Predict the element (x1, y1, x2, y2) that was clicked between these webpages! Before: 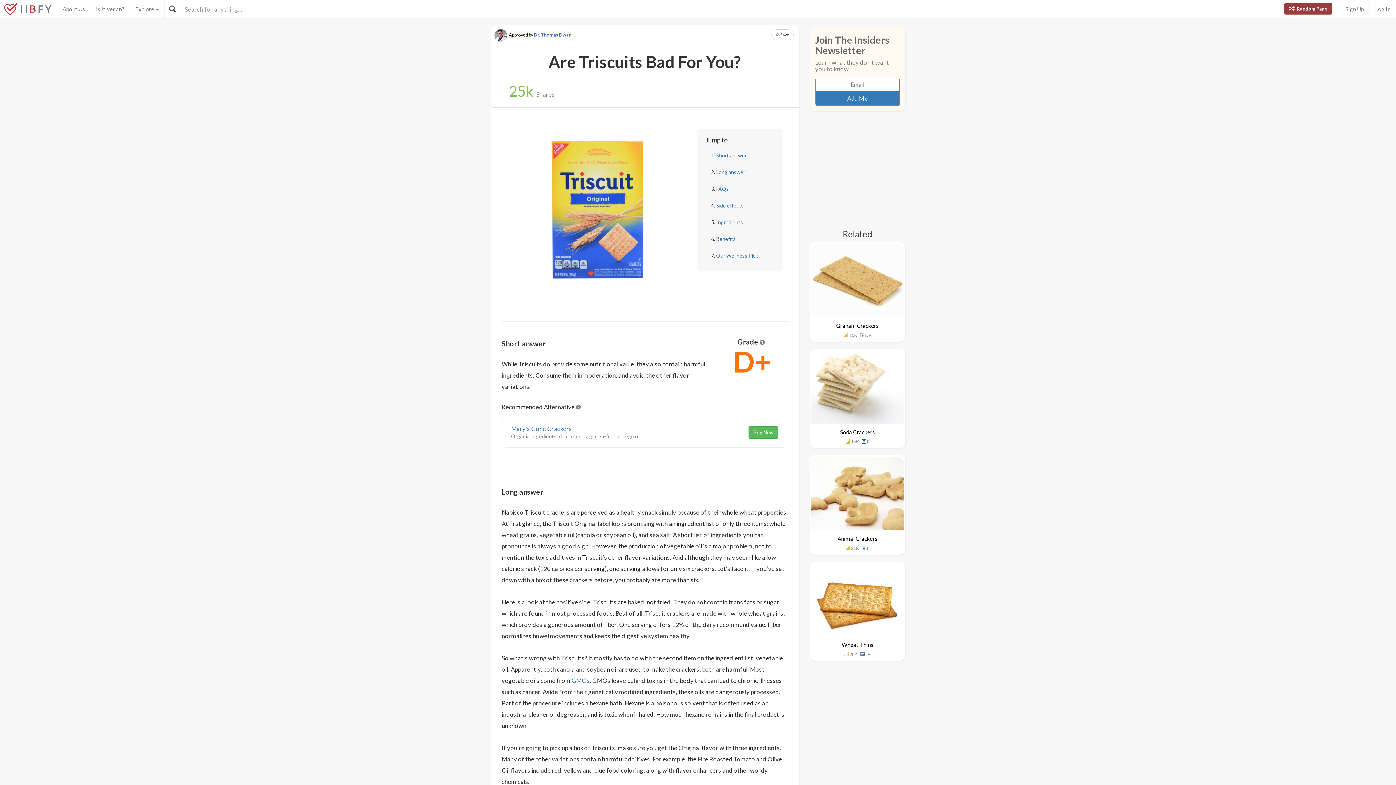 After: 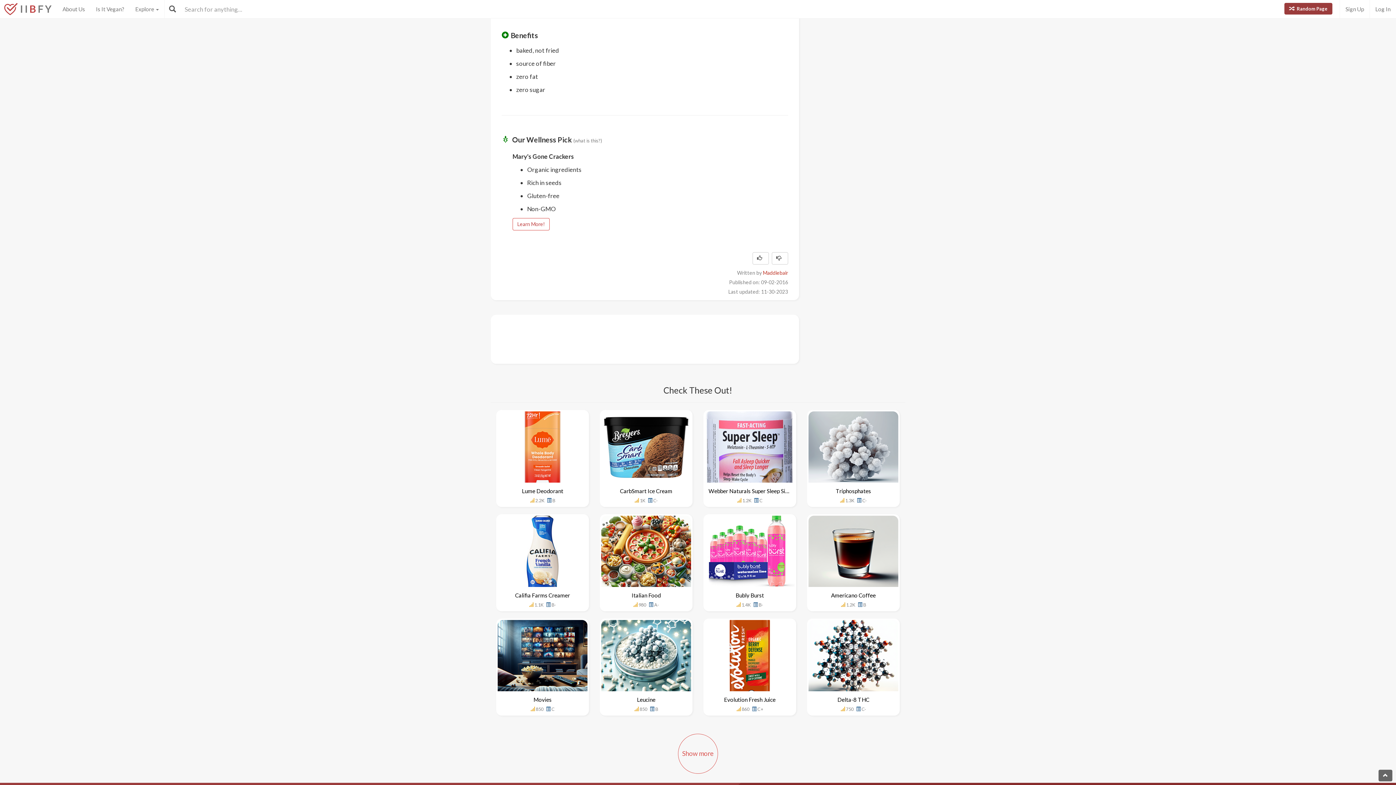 Action: label: Benefits bbox: (716, 236, 735, 242)